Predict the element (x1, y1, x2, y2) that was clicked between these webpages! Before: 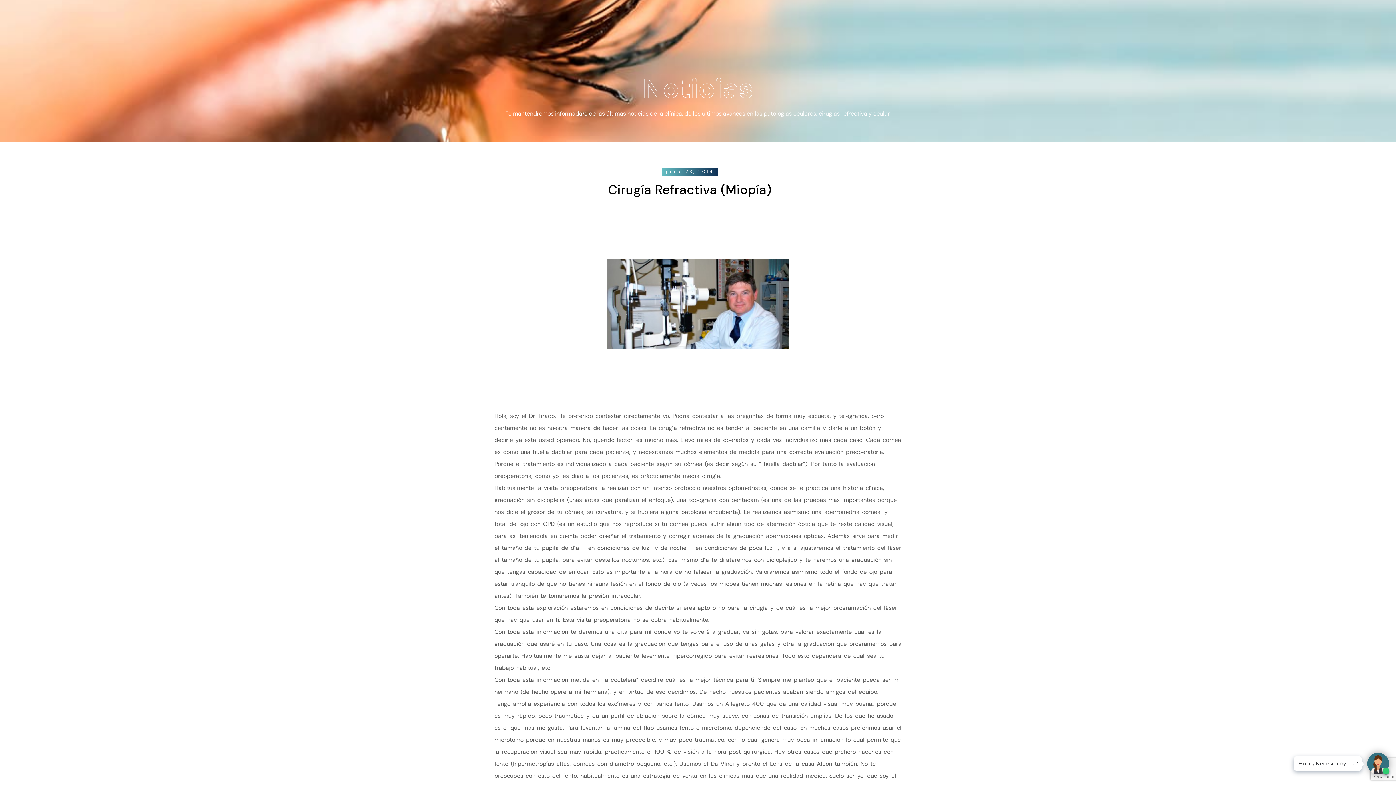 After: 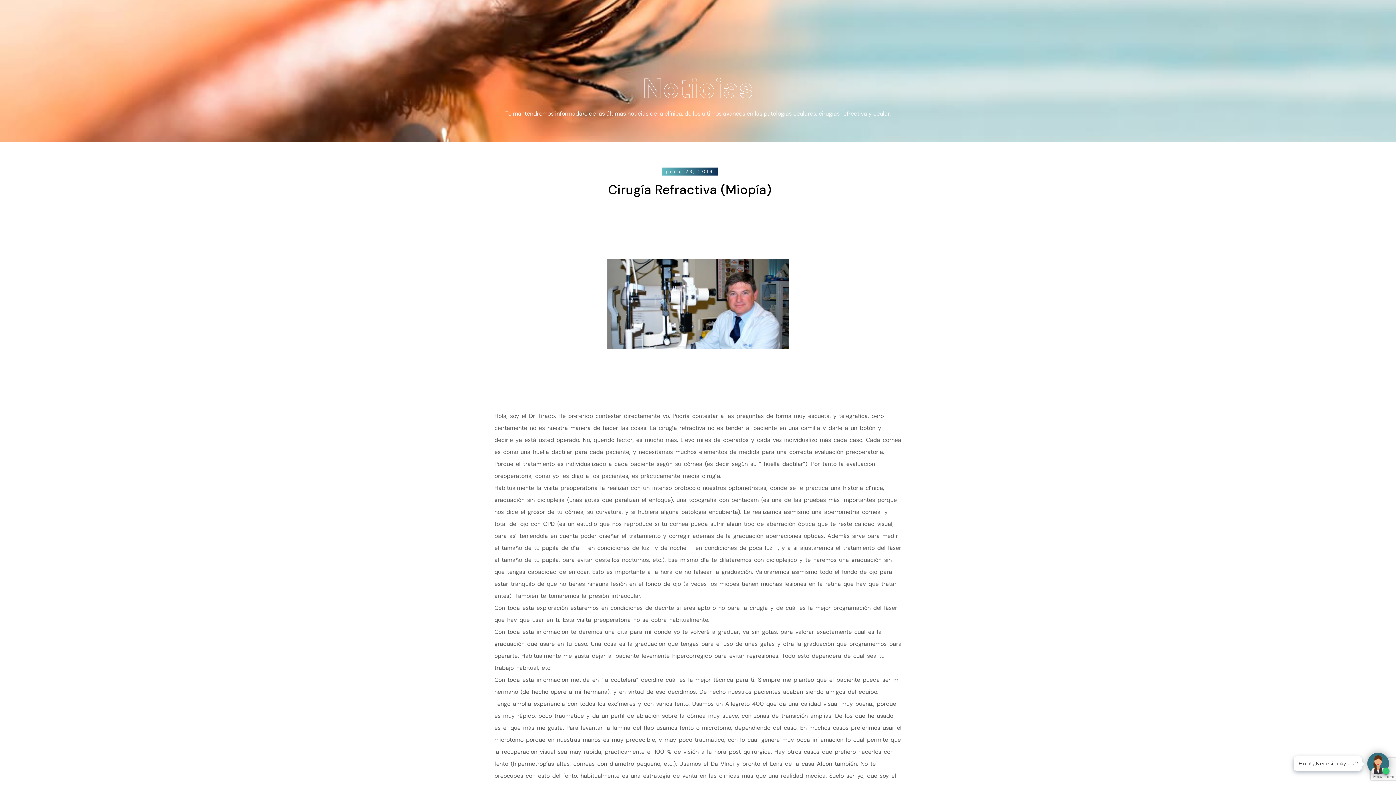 Action: label: junio 23, 2016 bbox: (662, 167, 717, 175)